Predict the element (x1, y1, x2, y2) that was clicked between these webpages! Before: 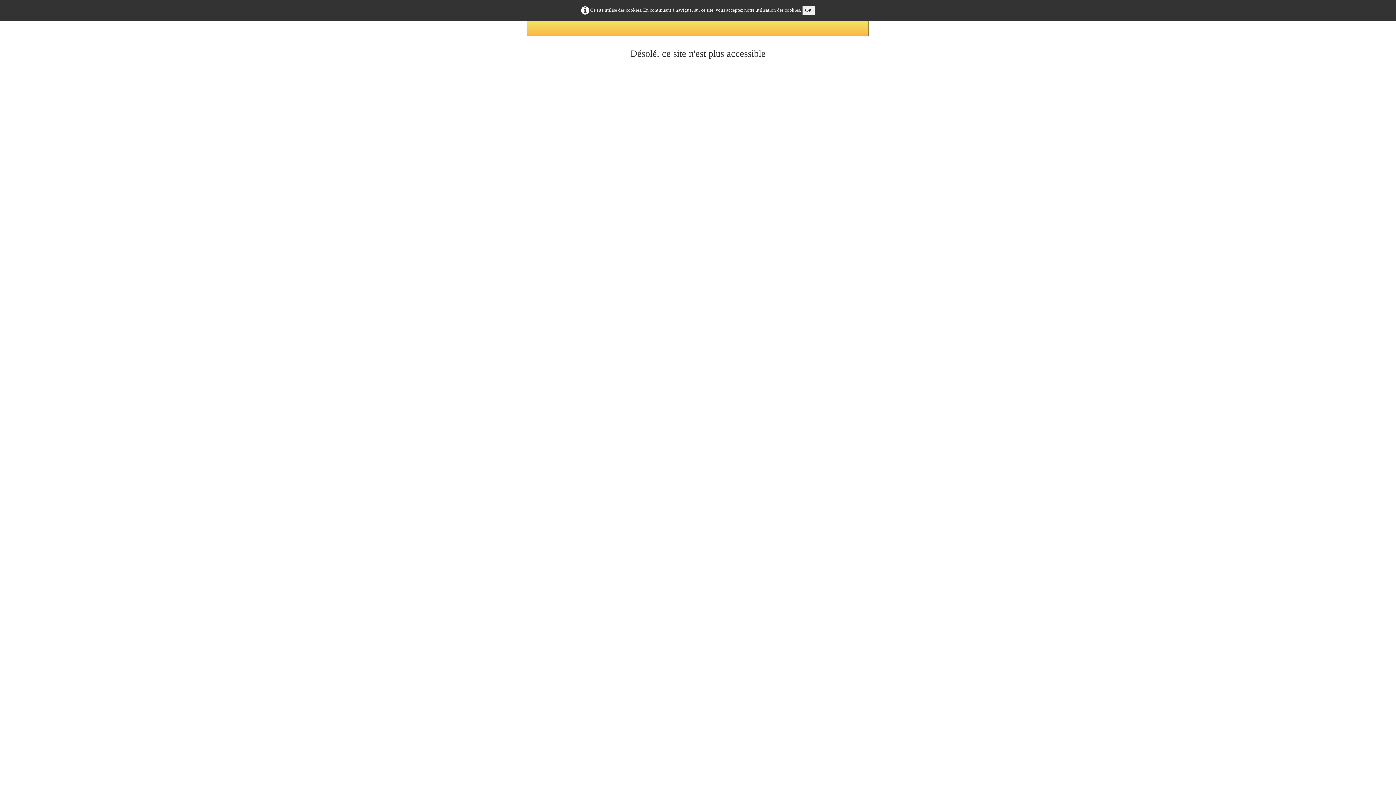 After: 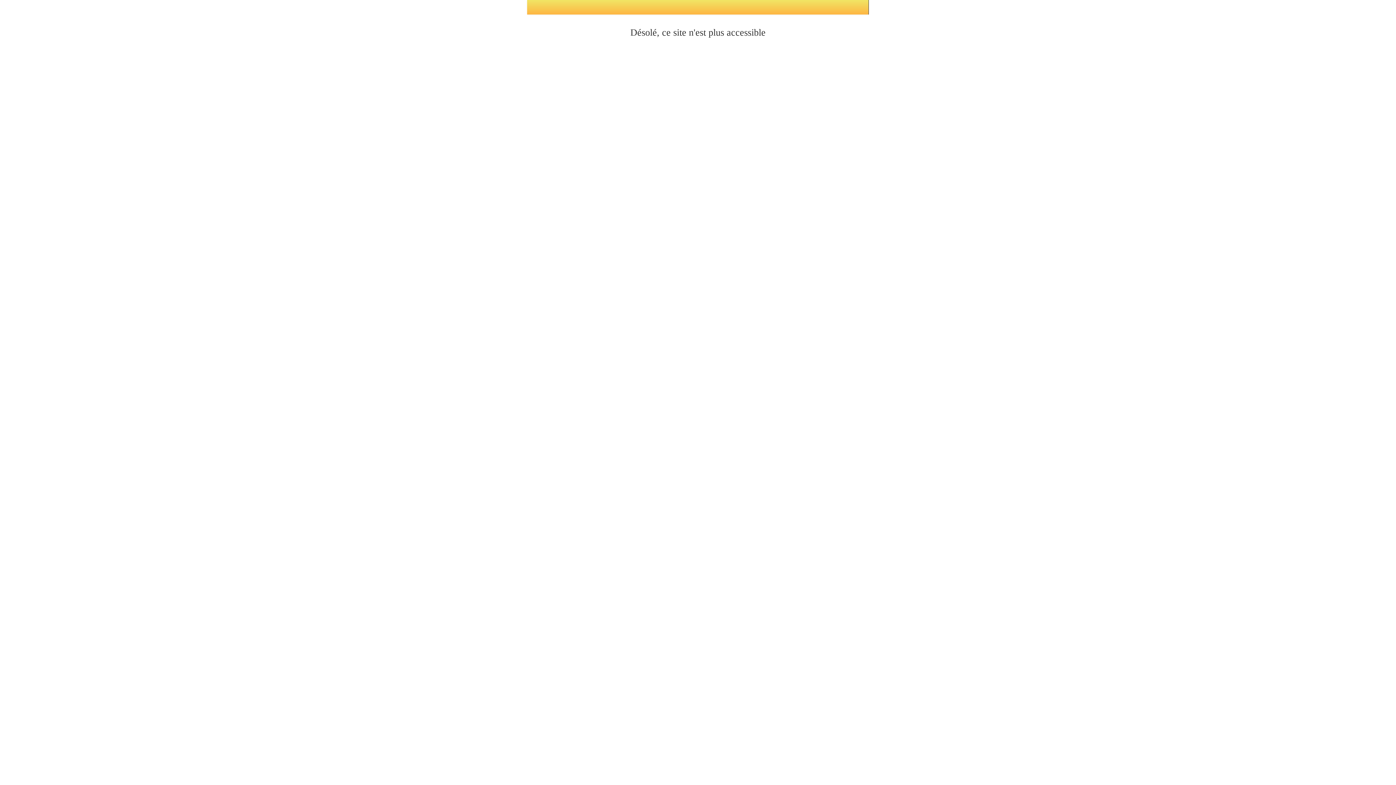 Action: bbox: (802, 5, 815, 15) label: OK